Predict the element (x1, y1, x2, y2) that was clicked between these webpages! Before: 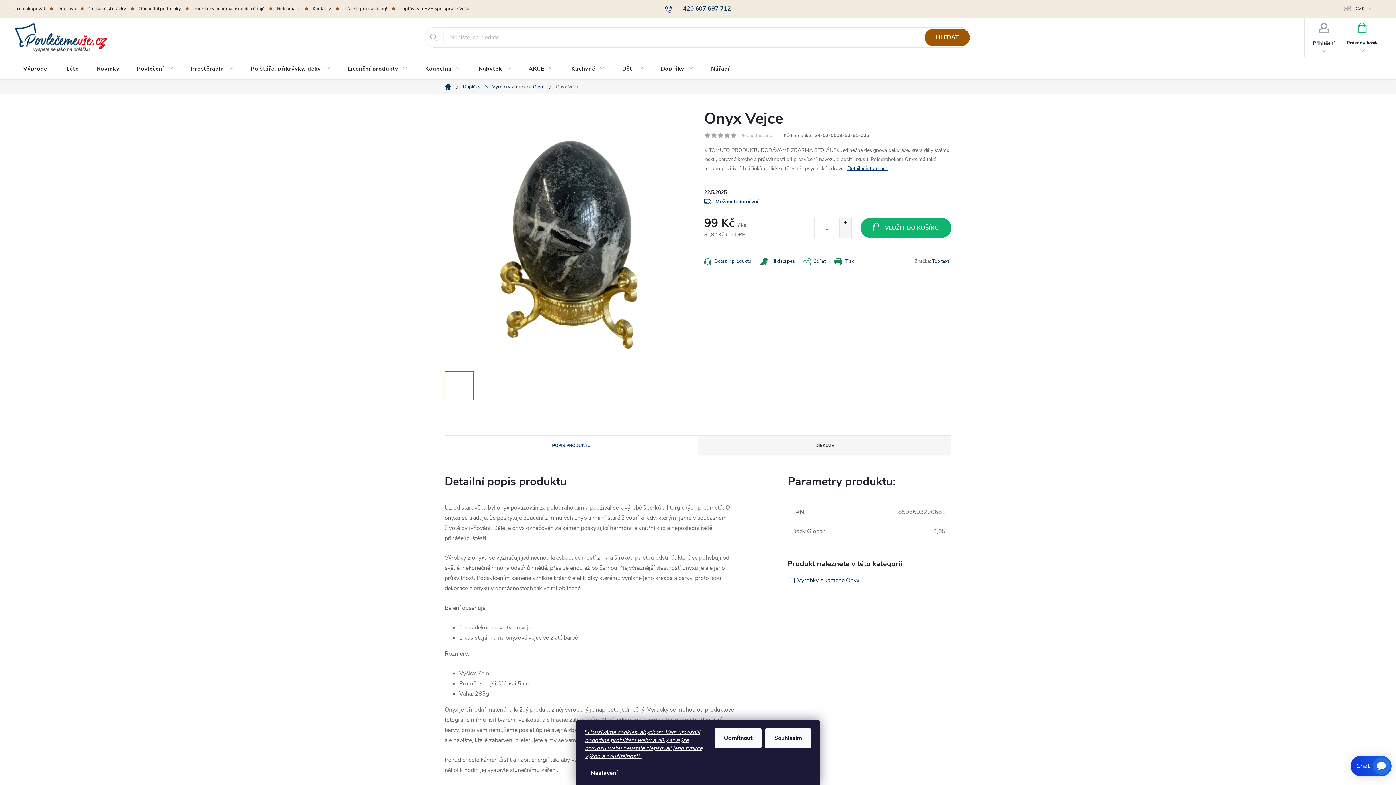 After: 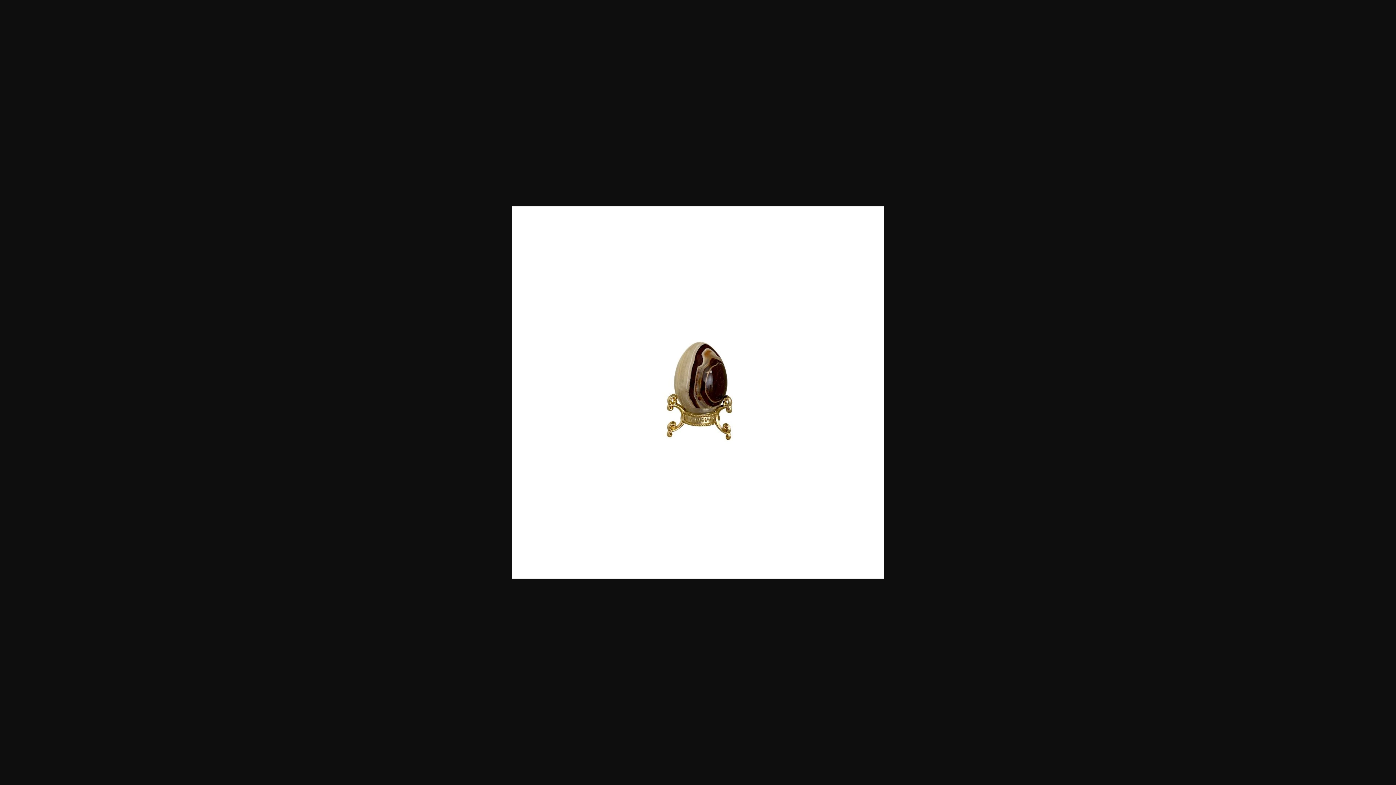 Action: bbox: (619, 371, 648, 400)